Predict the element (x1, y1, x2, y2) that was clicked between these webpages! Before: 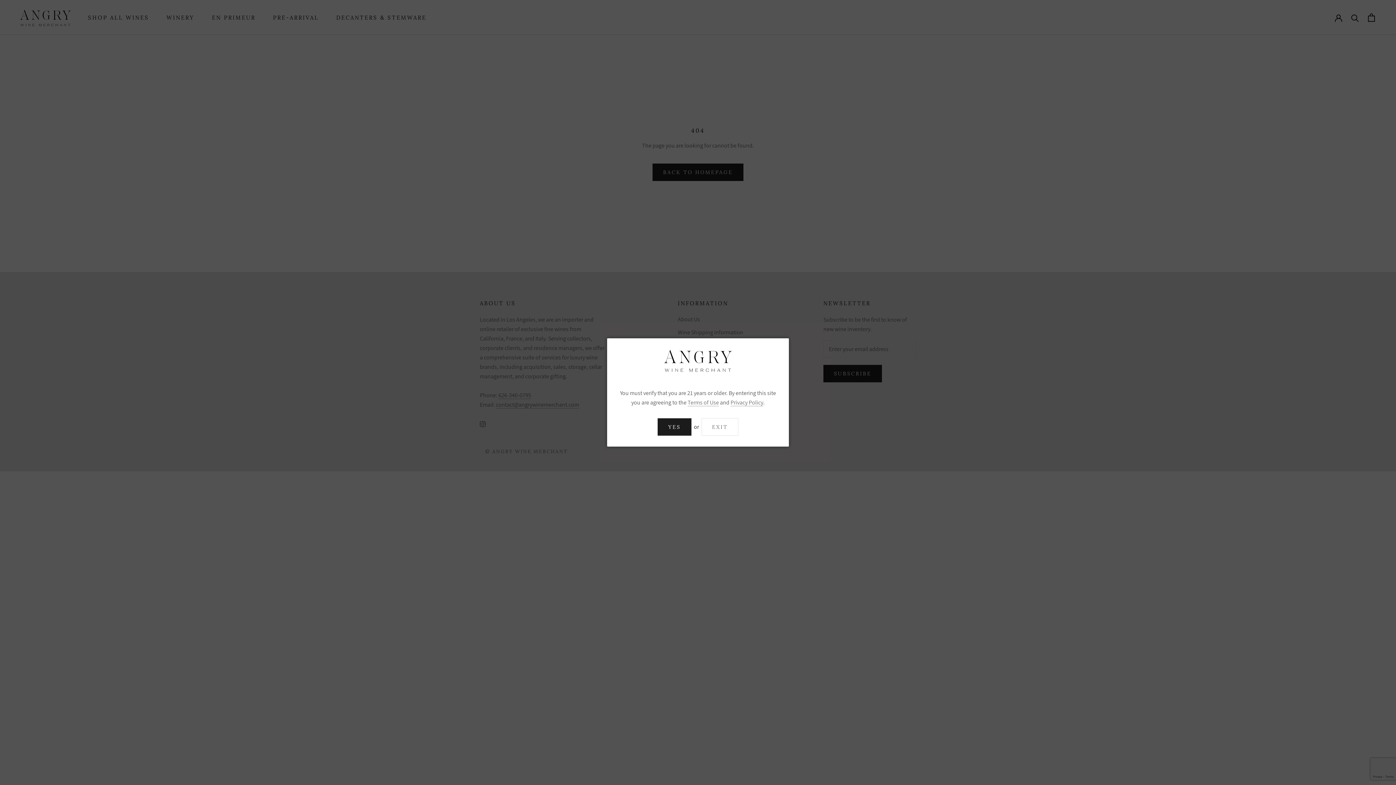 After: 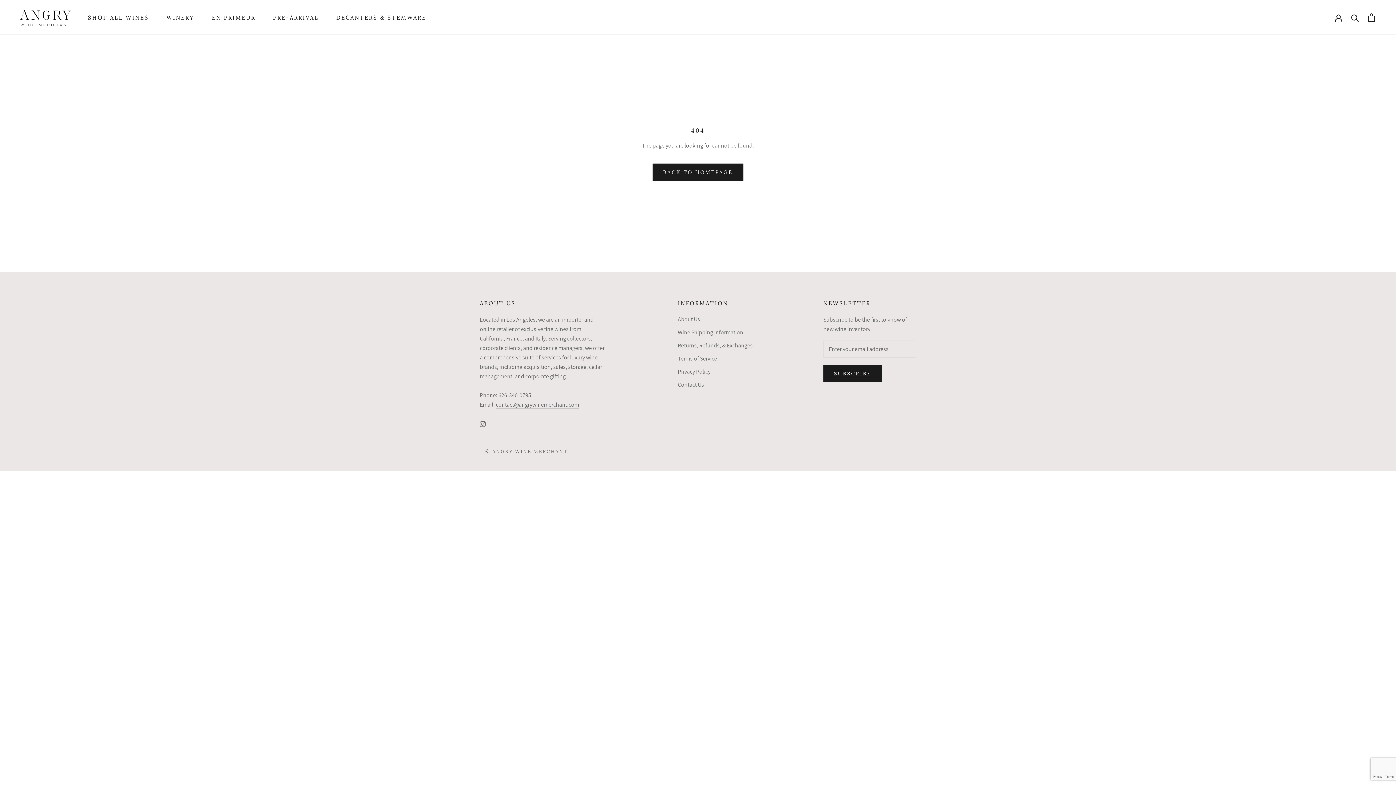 Action: bbox: (657, 418, 691, 436) label: YES